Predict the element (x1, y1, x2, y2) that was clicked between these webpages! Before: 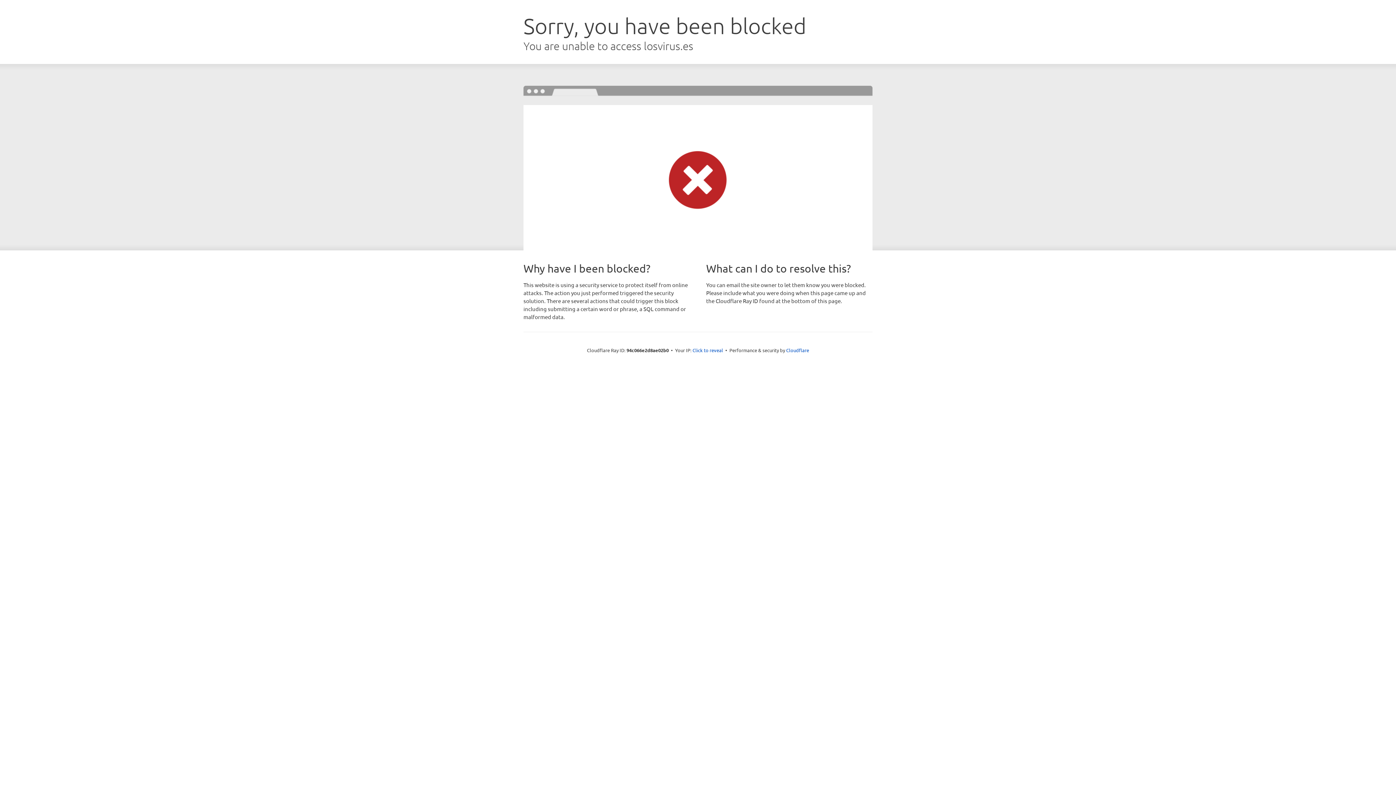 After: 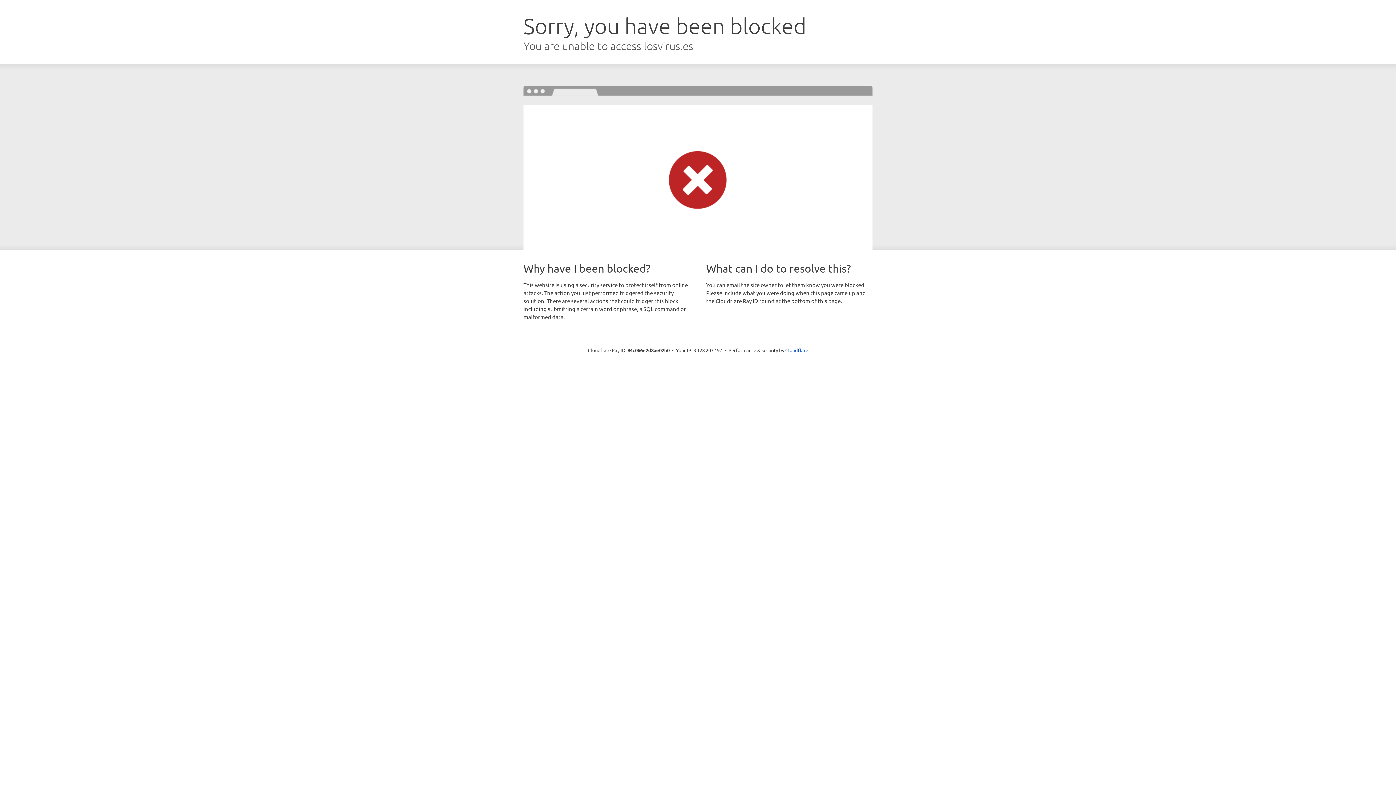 Action: label: Click to reveal bbox: (692, 346, 723, 353)